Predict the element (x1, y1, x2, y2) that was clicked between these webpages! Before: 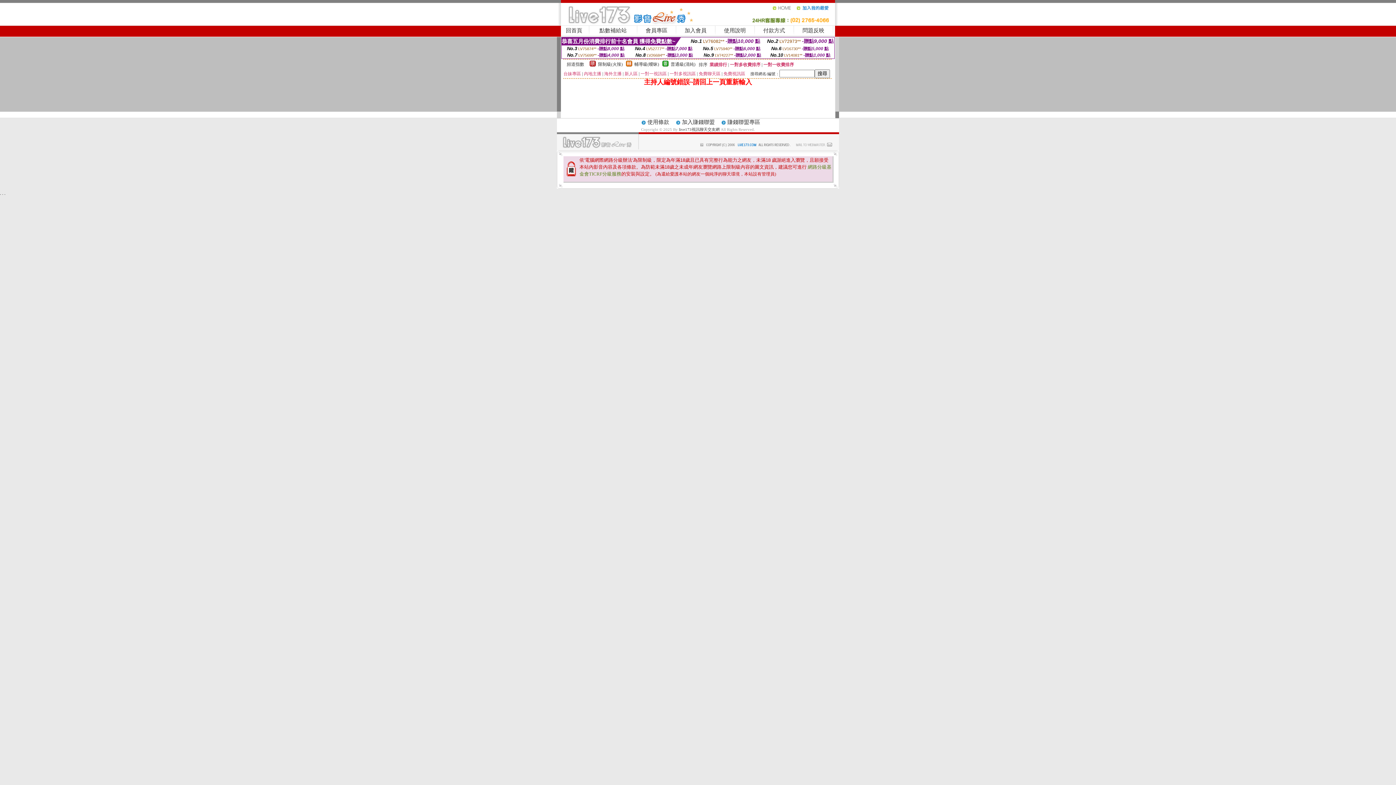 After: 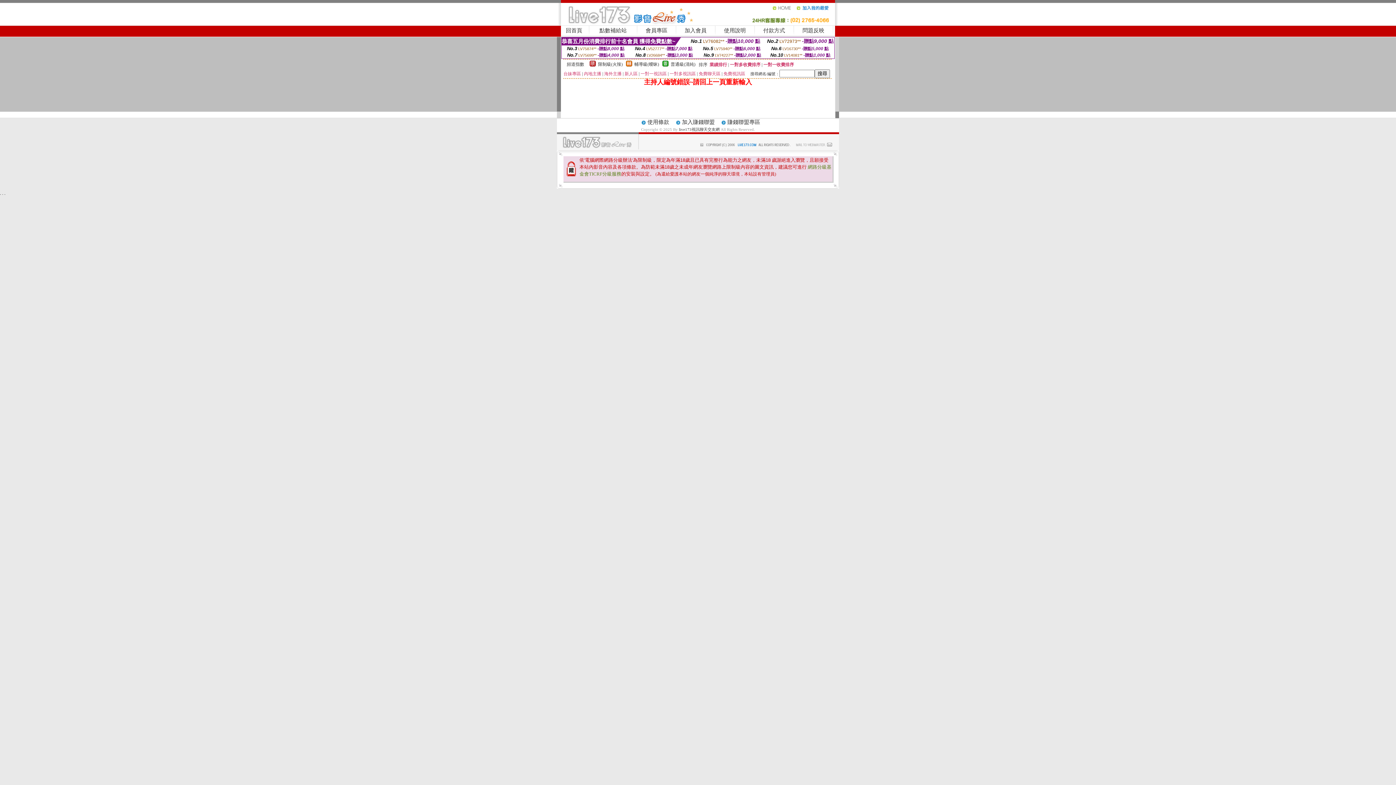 Action: bbox: (796, 8, 835, 13)